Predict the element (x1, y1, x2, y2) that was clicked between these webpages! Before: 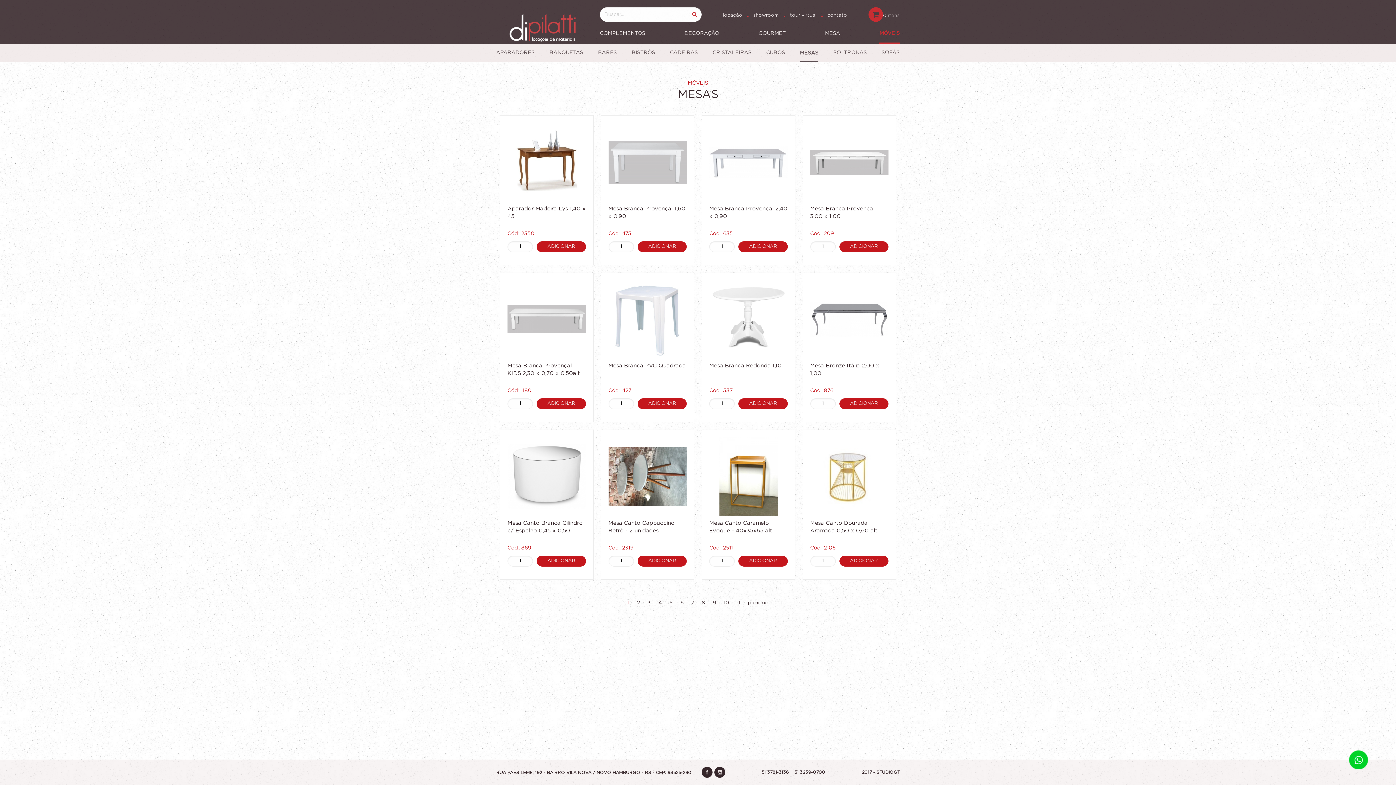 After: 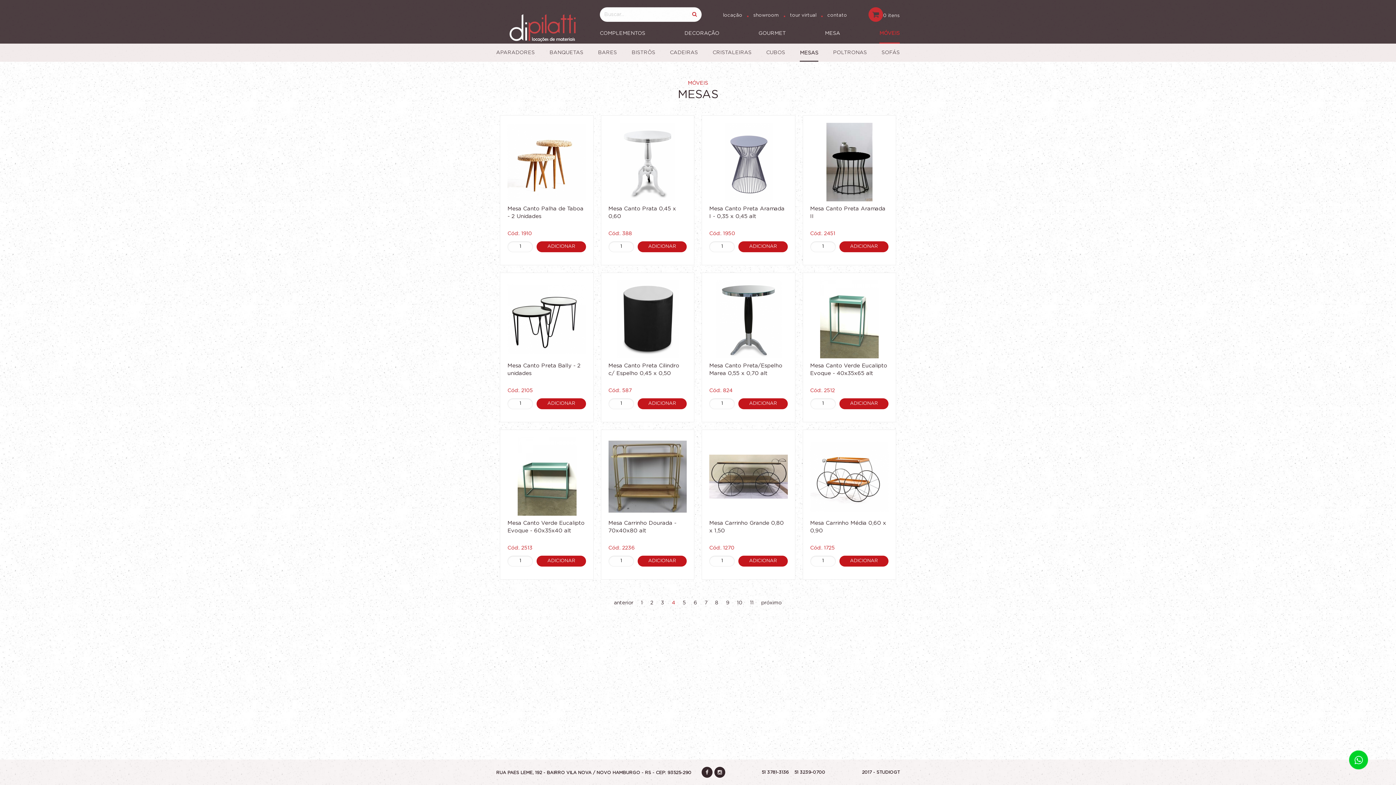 Action: bbox: (655, 598, 665, 608) label: 4